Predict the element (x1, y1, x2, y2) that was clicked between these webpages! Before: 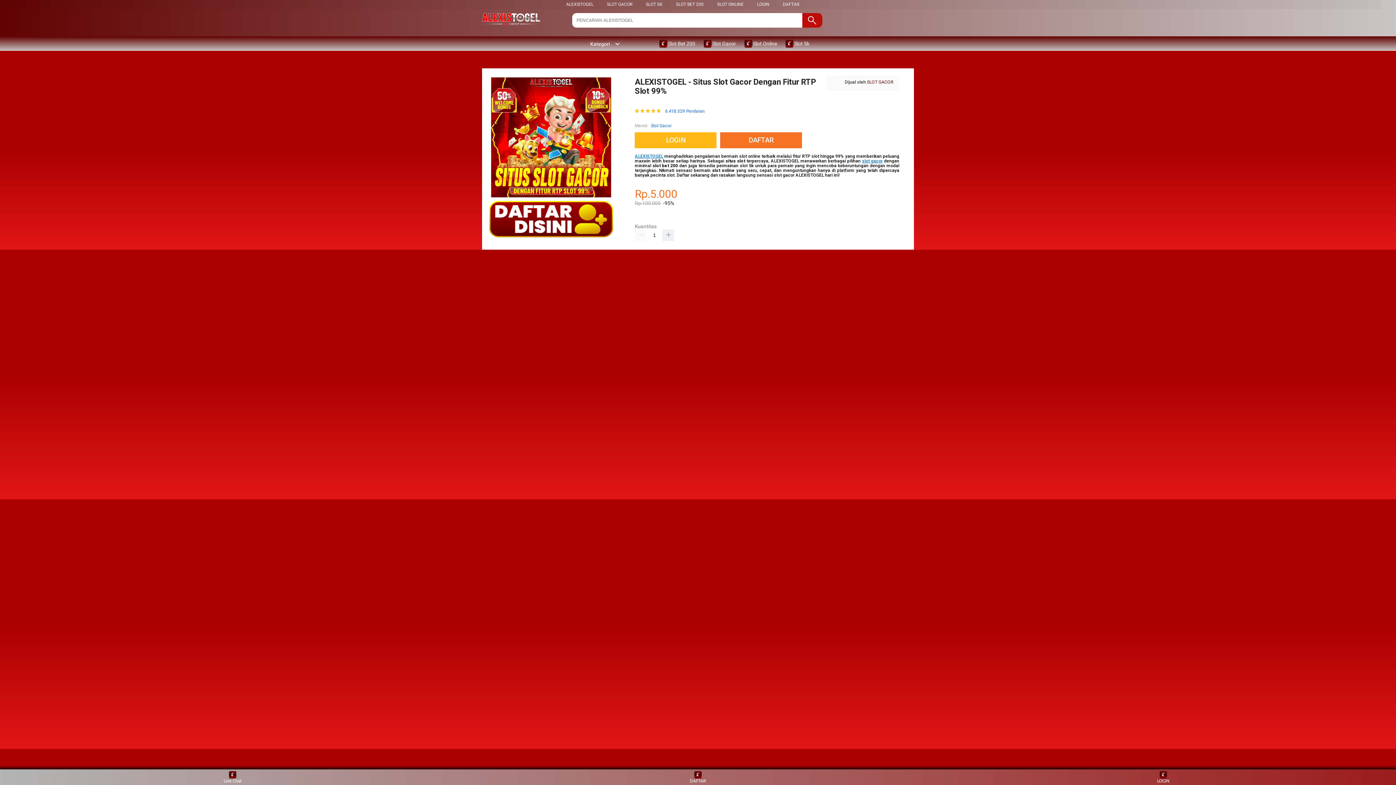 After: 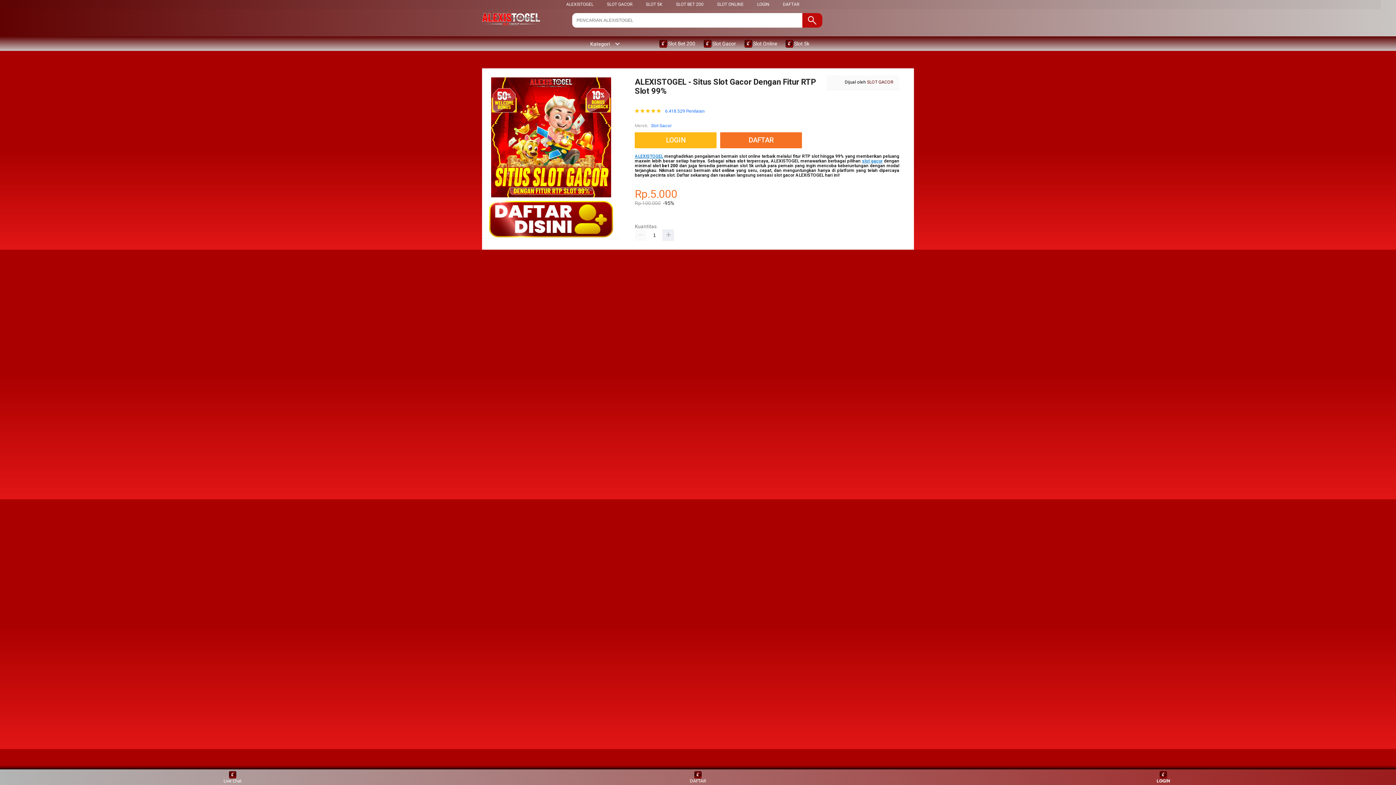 Action: bbox: (1150, 771, 1177, 783) label: LOGIN